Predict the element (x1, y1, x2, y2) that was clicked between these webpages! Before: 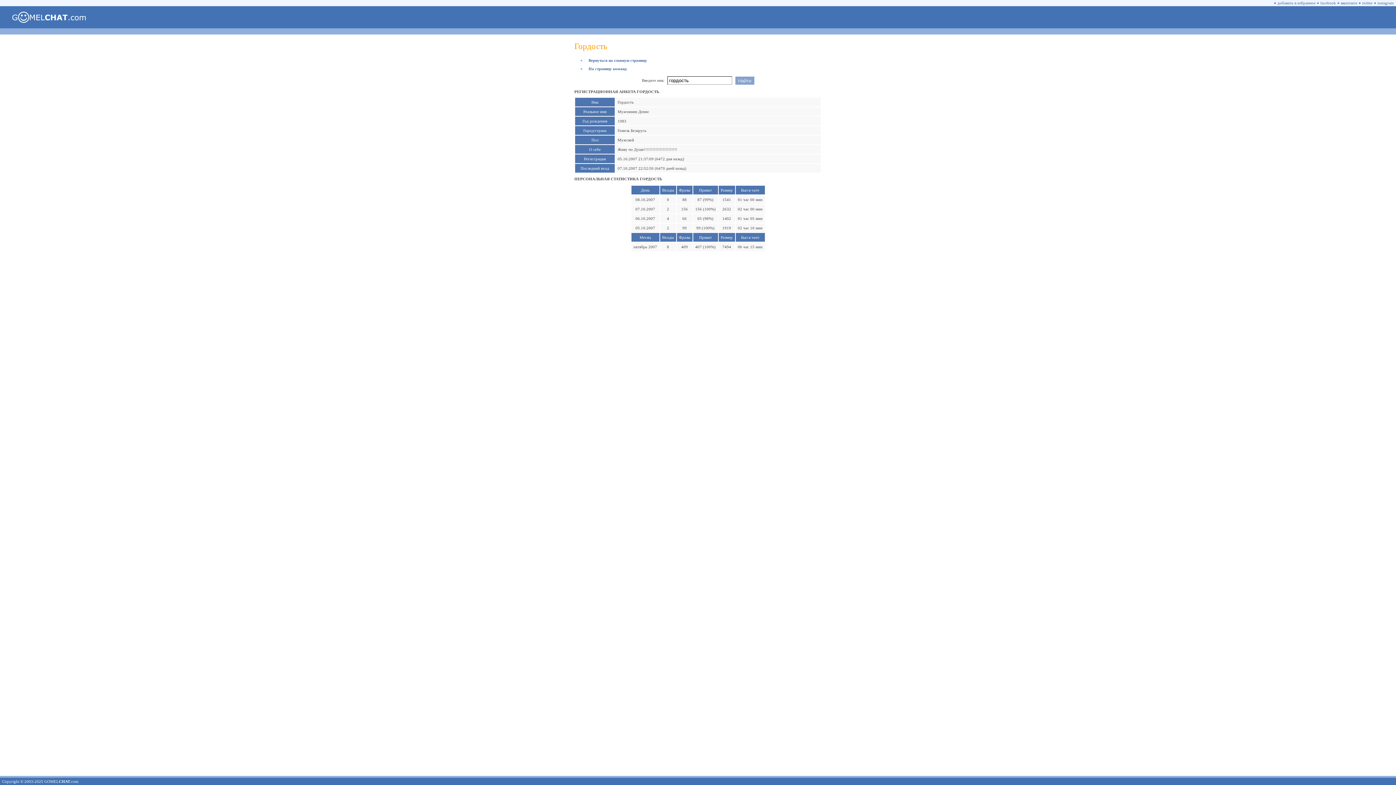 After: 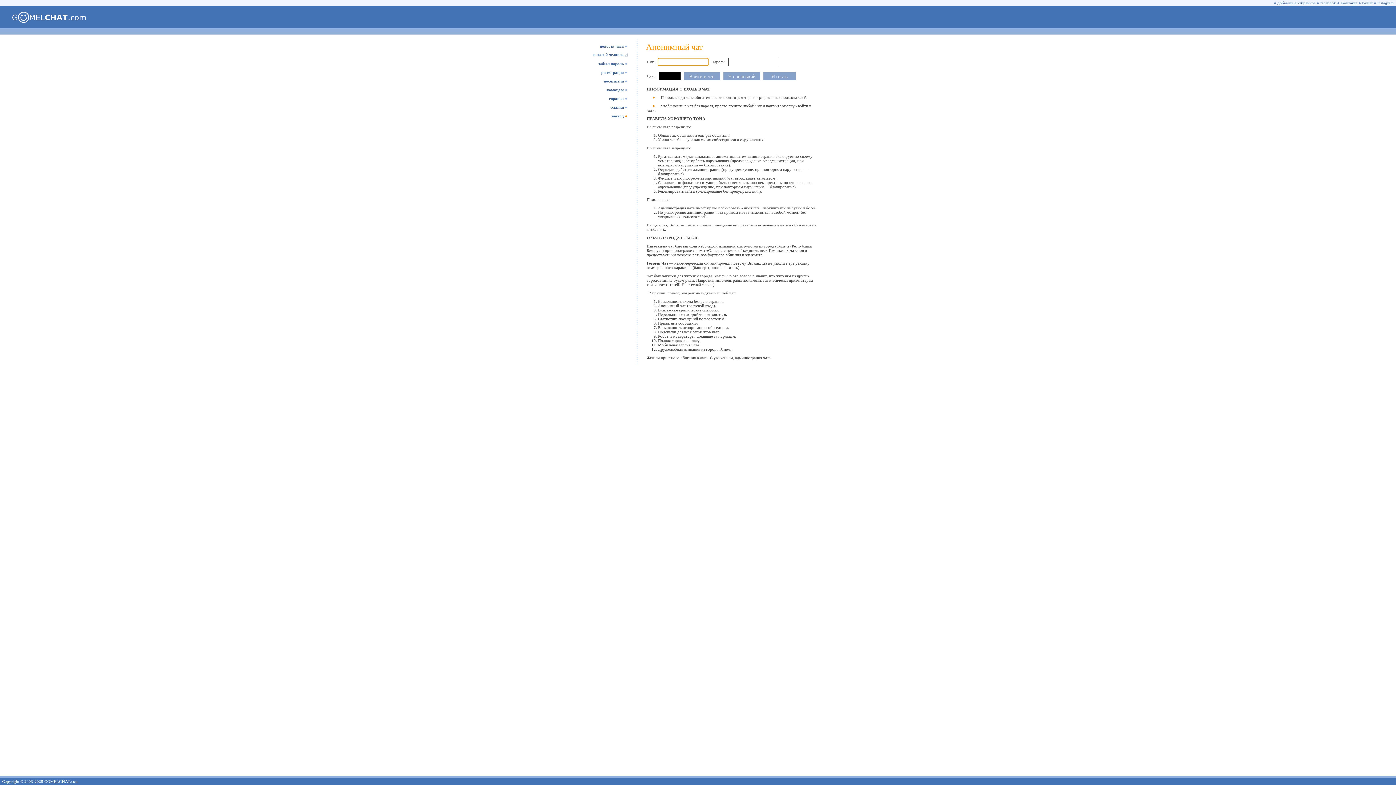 Action: label: Вернуться на главную страницу bbox: (588, 58, 647, 62)